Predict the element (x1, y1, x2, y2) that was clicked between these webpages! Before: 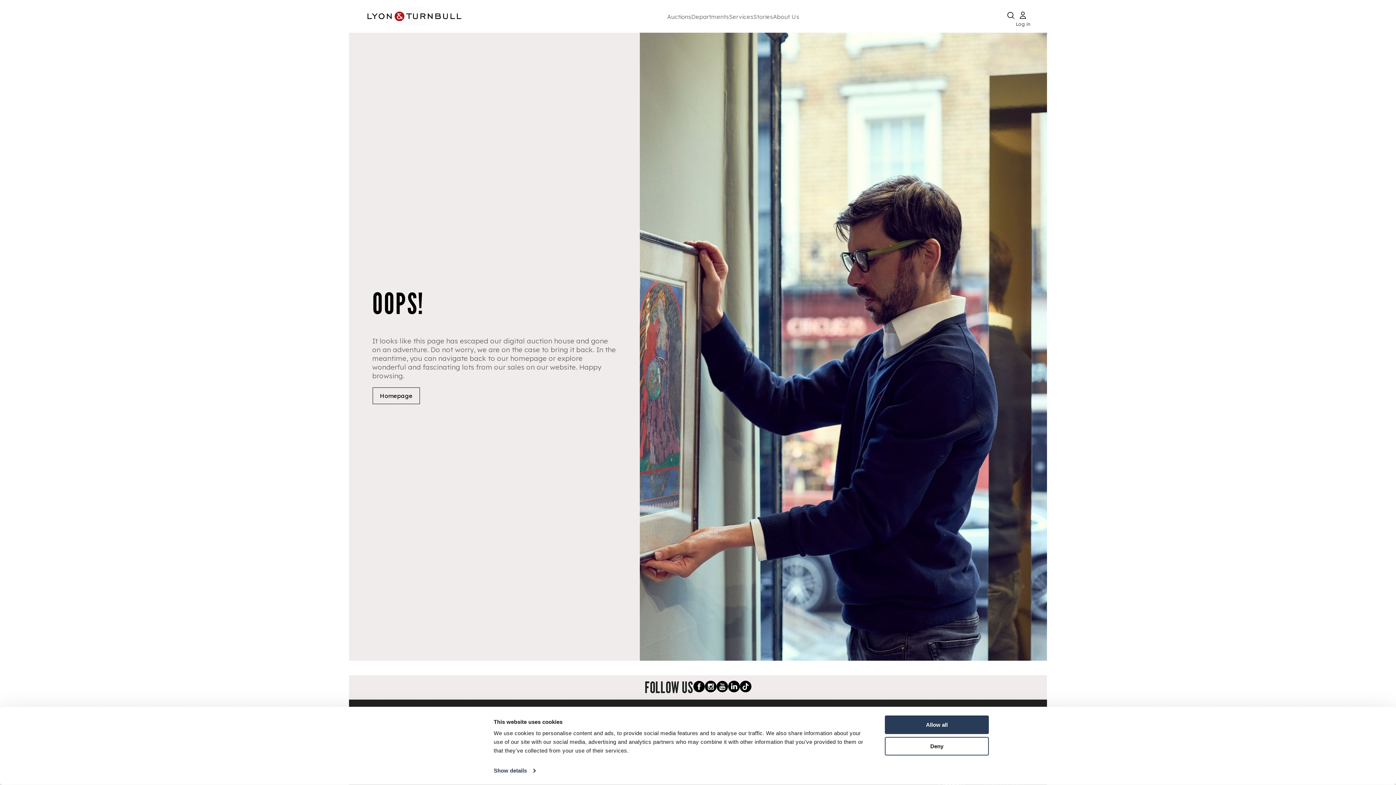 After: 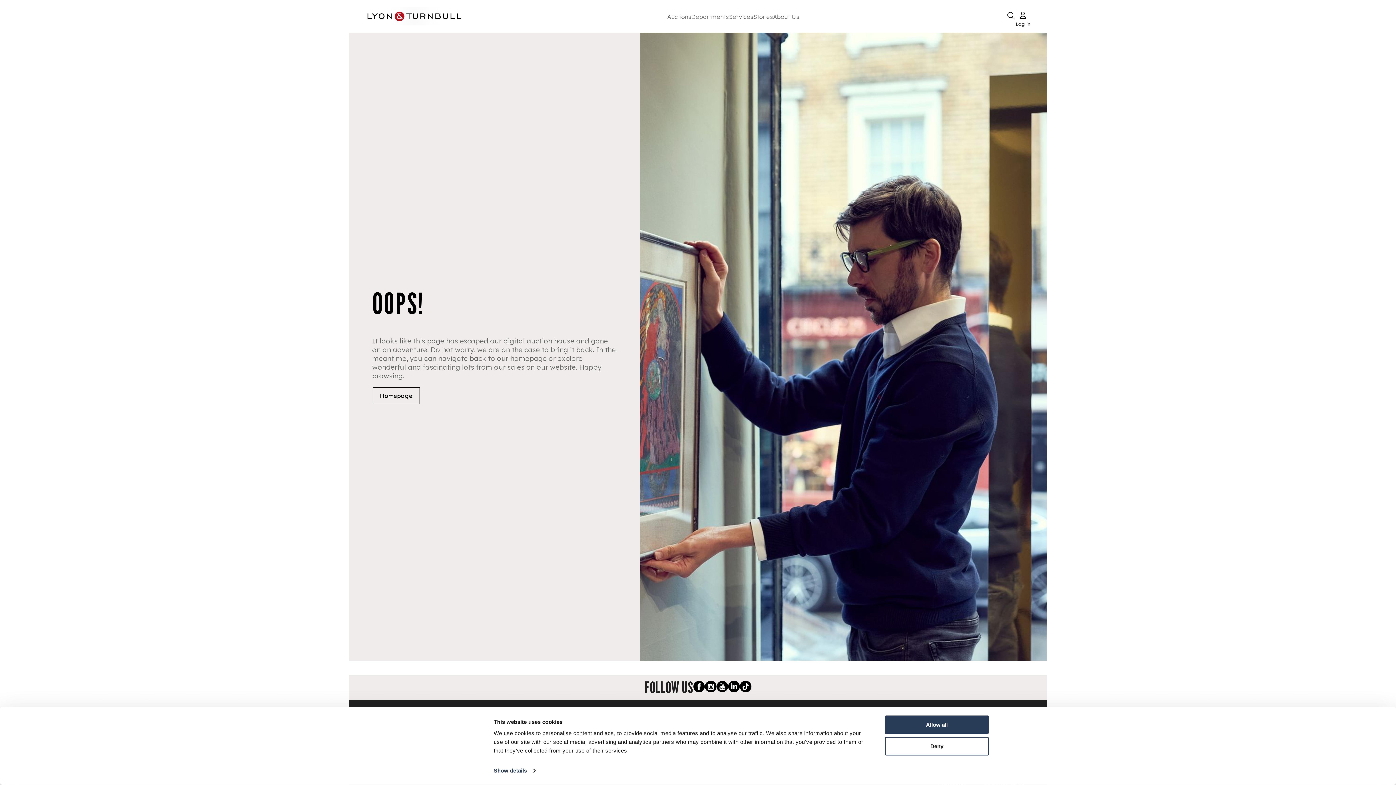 Action: bbox: (650, 737, 665, 752)